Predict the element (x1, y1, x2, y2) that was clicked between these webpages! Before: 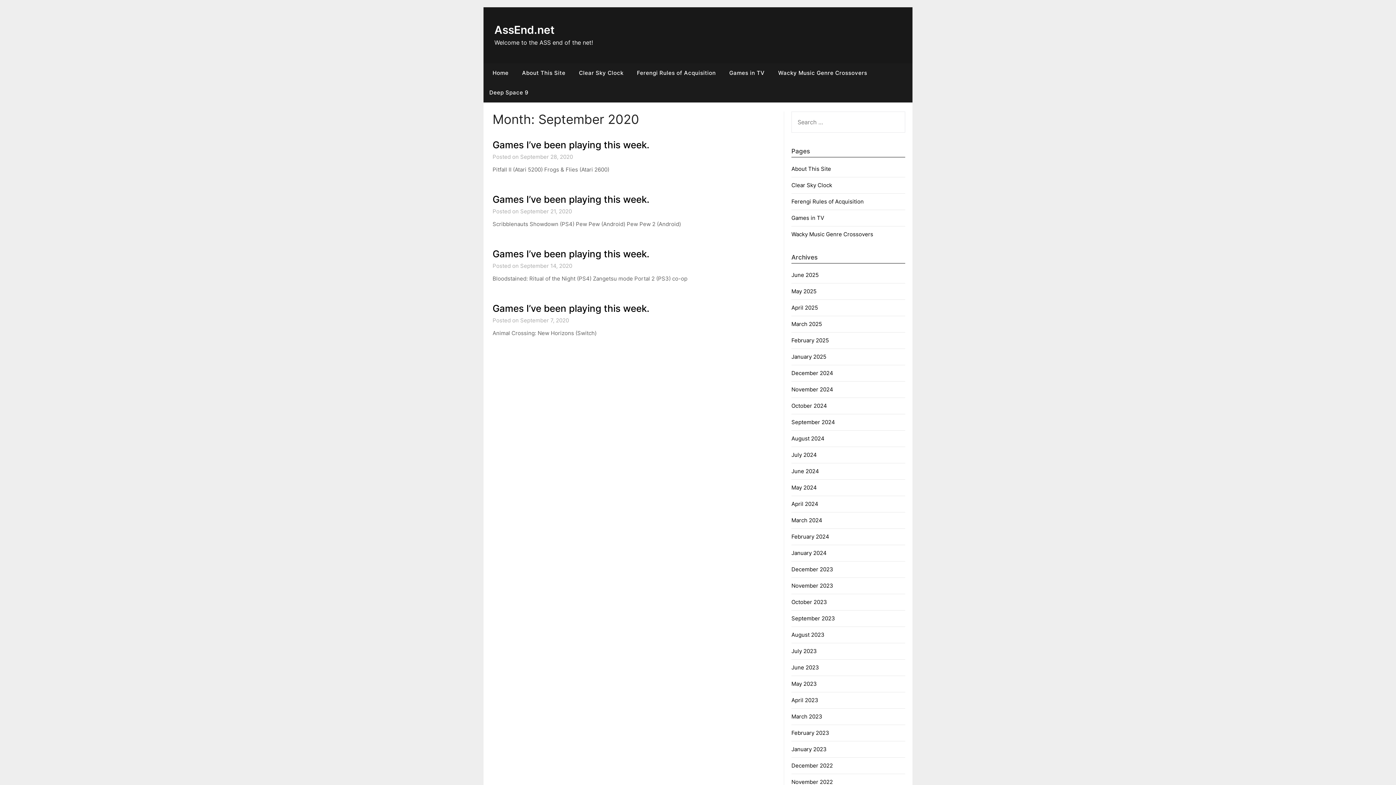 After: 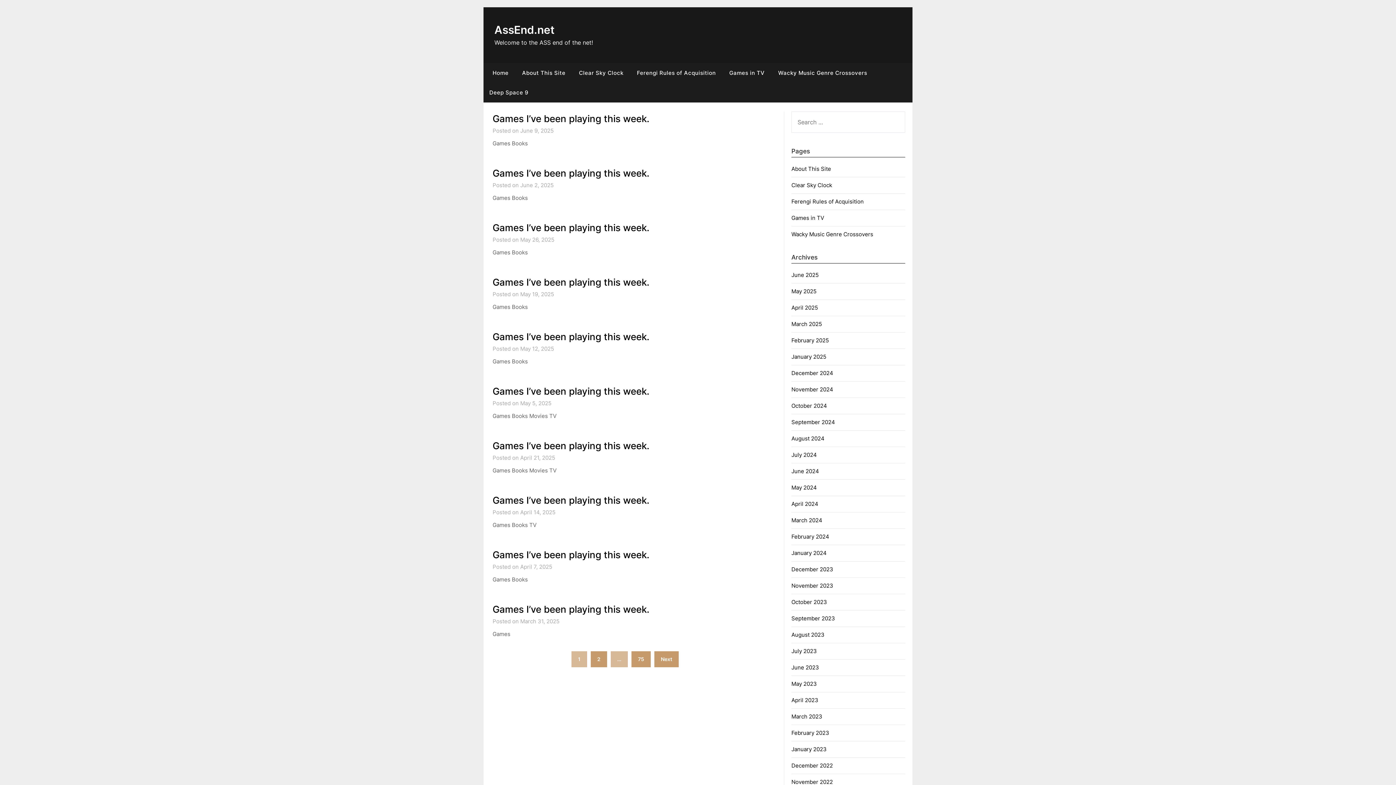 Action: bbox: (494, 23, 554, 36) label: AssEnd.net